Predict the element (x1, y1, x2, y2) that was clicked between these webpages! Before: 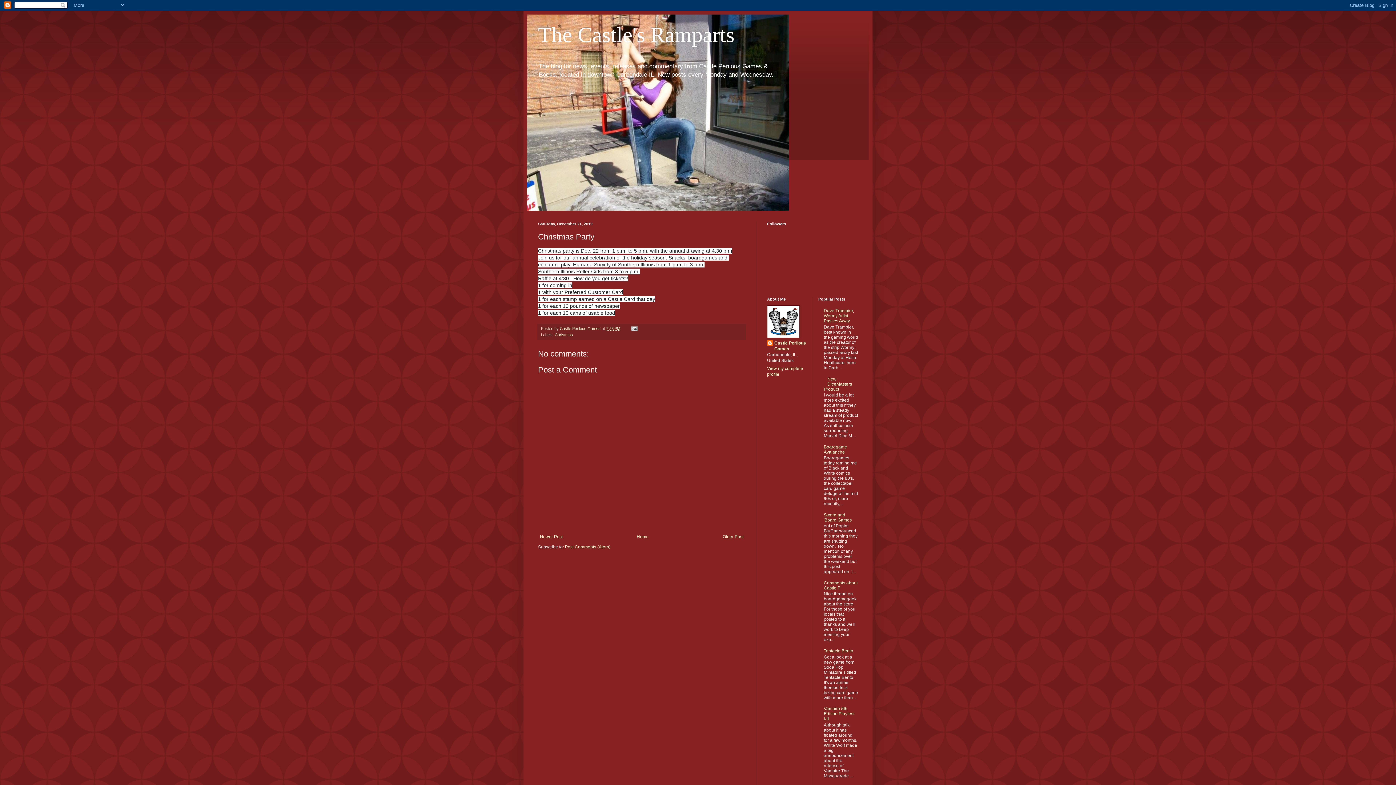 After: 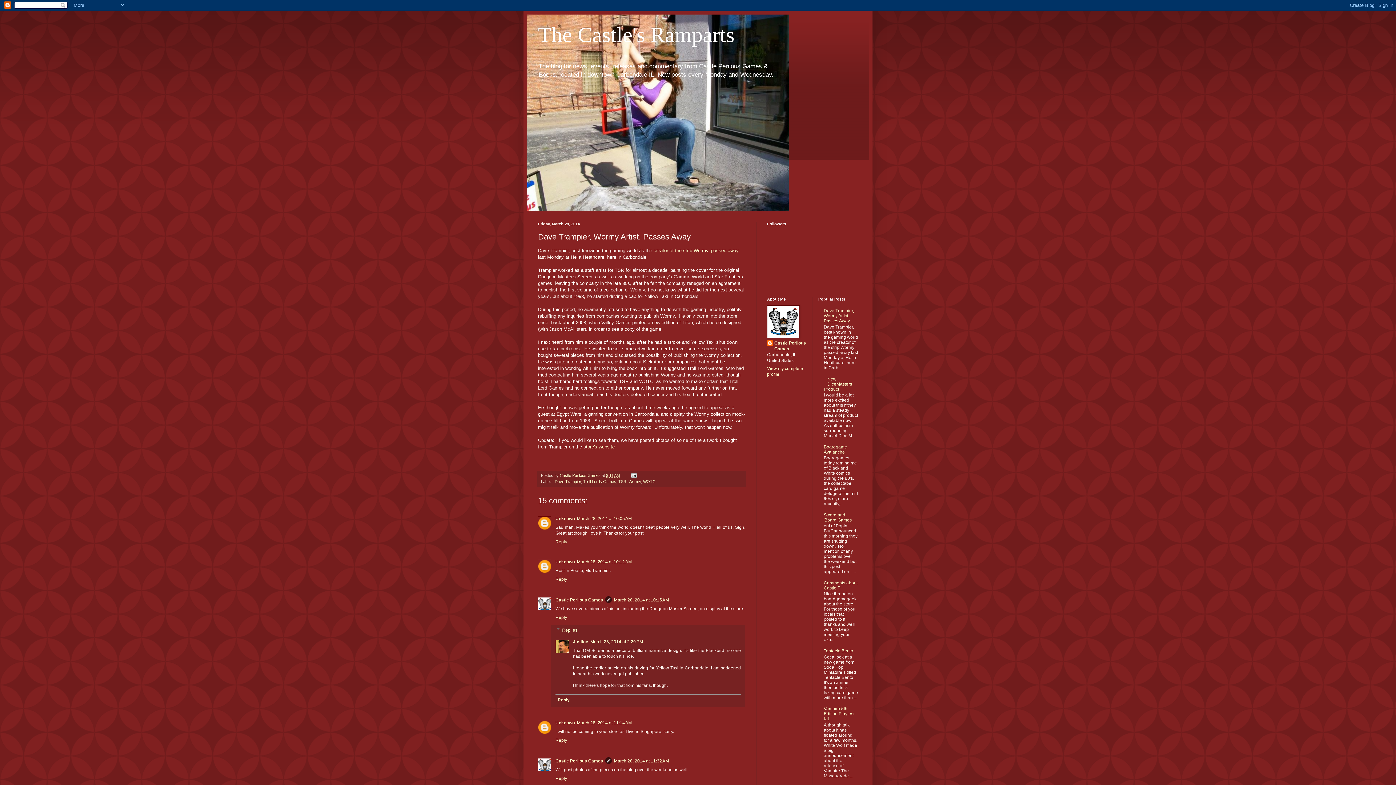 Action: bbox: (824, 308, 854, 323) label: Dave Trampier, Wormy Artist, Passes Away